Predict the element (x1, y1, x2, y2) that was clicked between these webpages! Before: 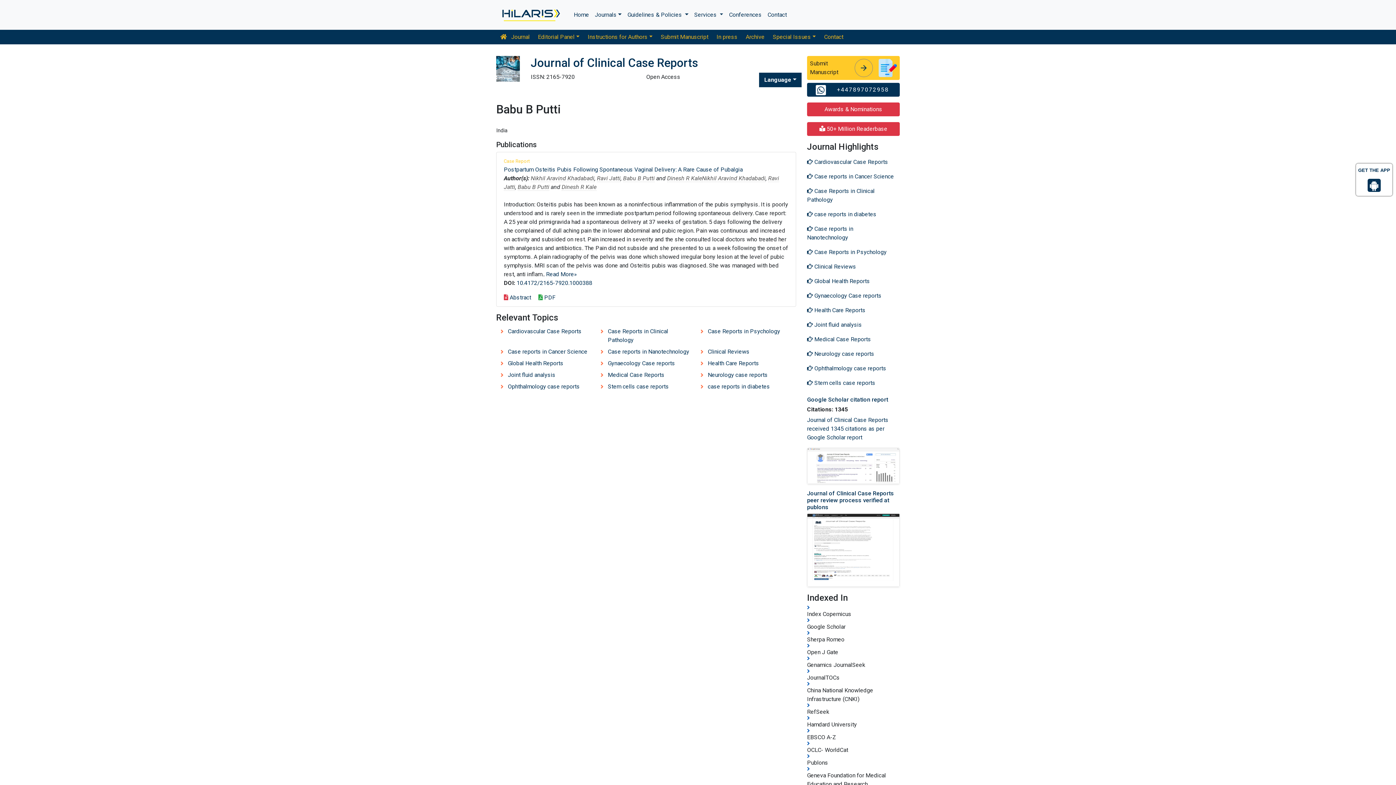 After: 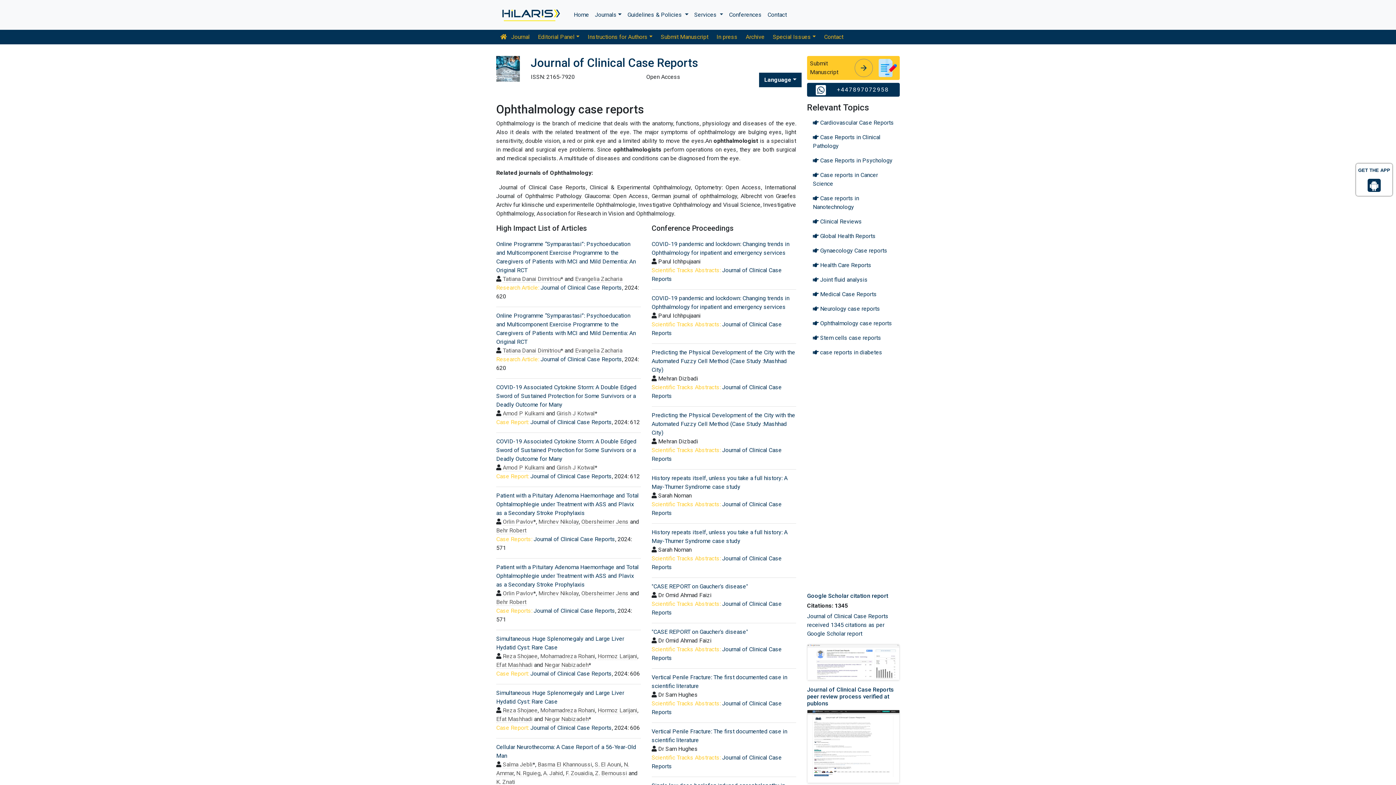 Action: label:  Ophthalmology case reports bbox: (807, 361, 900, 376)